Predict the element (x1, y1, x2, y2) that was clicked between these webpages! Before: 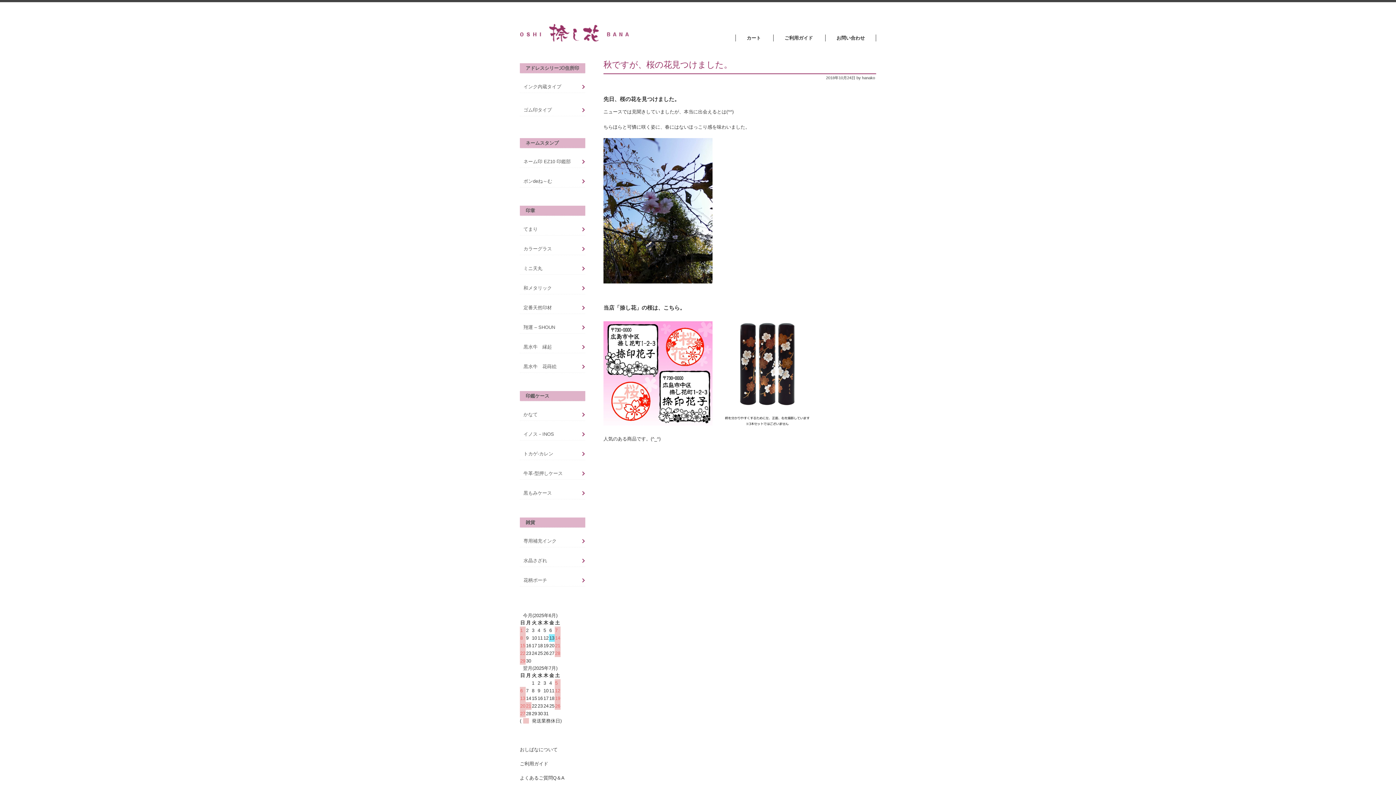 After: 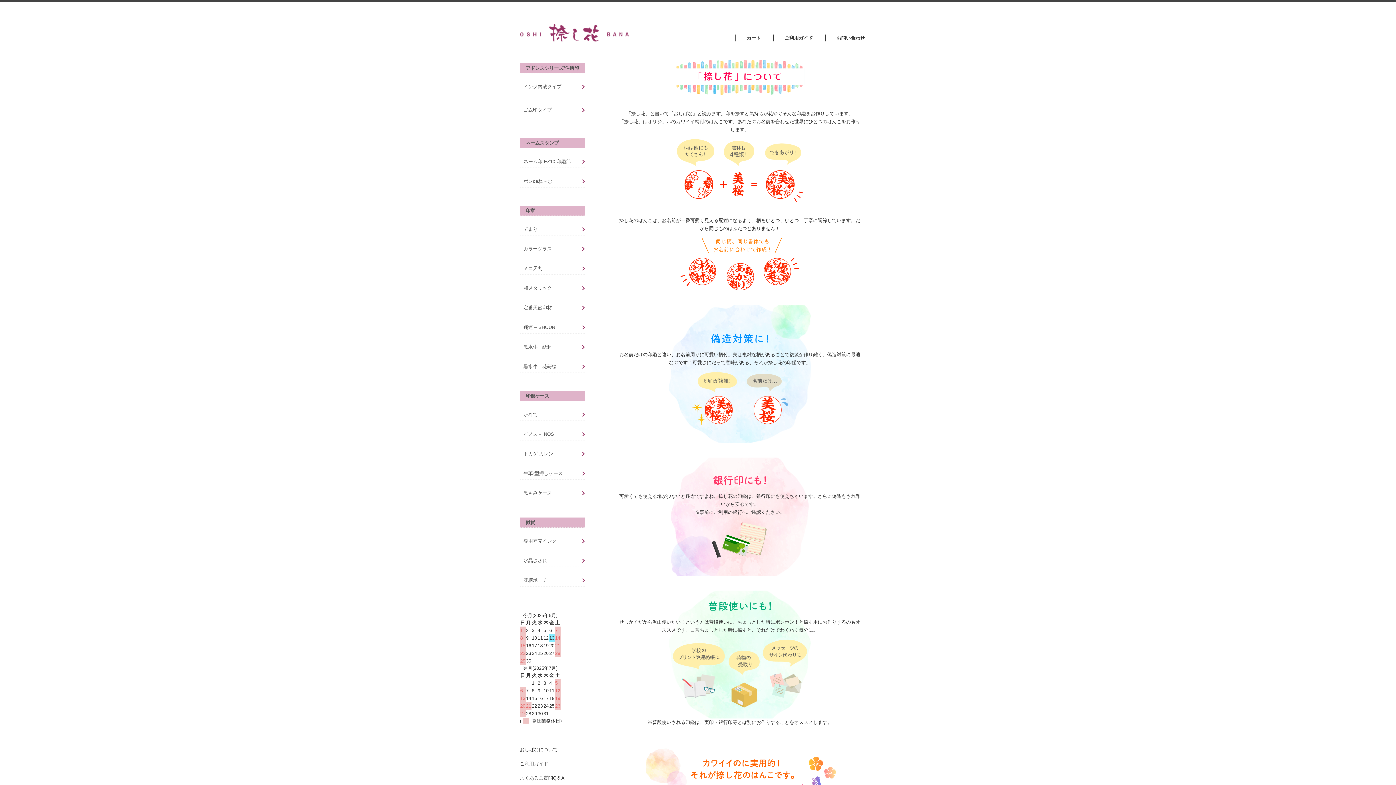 Action: label: おしばなについて bbox: (520, 747, 557, 752)